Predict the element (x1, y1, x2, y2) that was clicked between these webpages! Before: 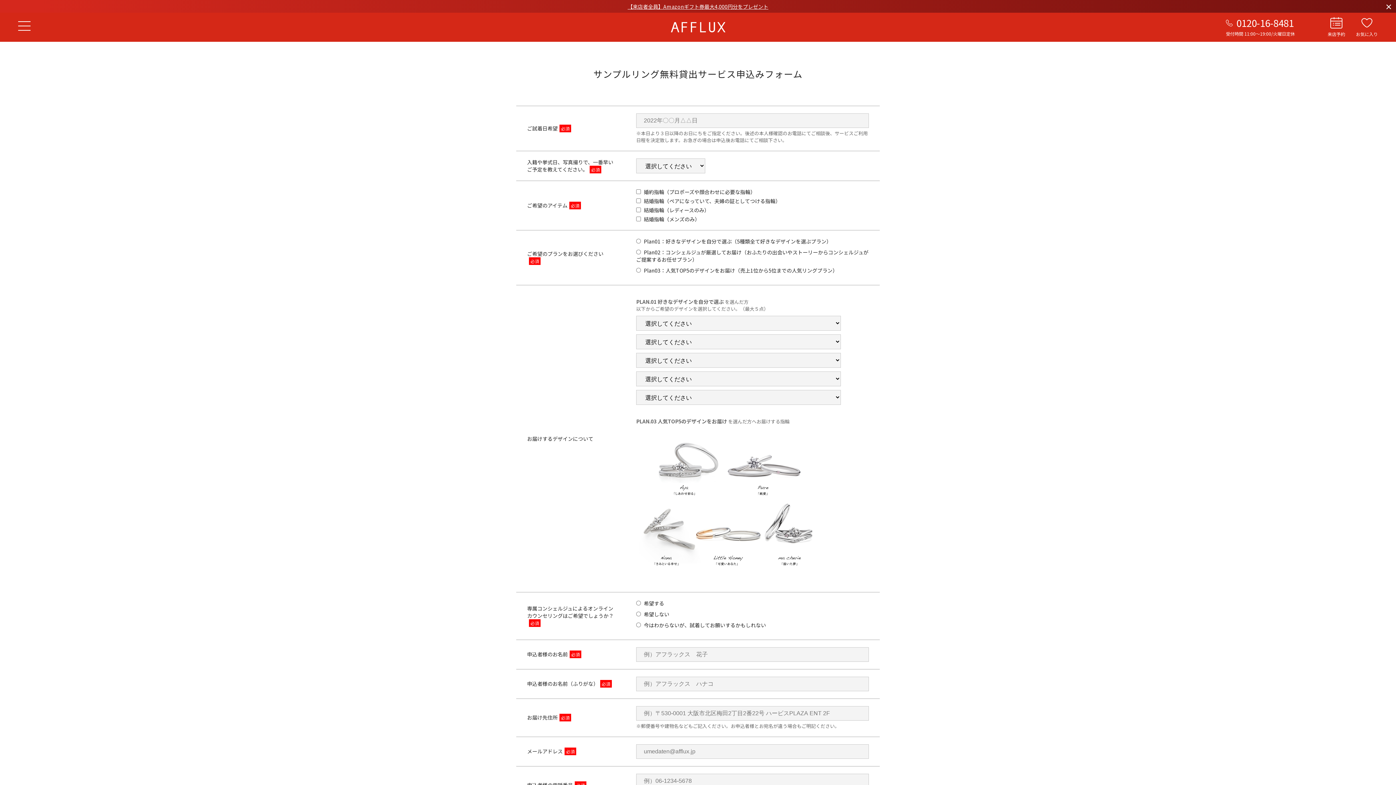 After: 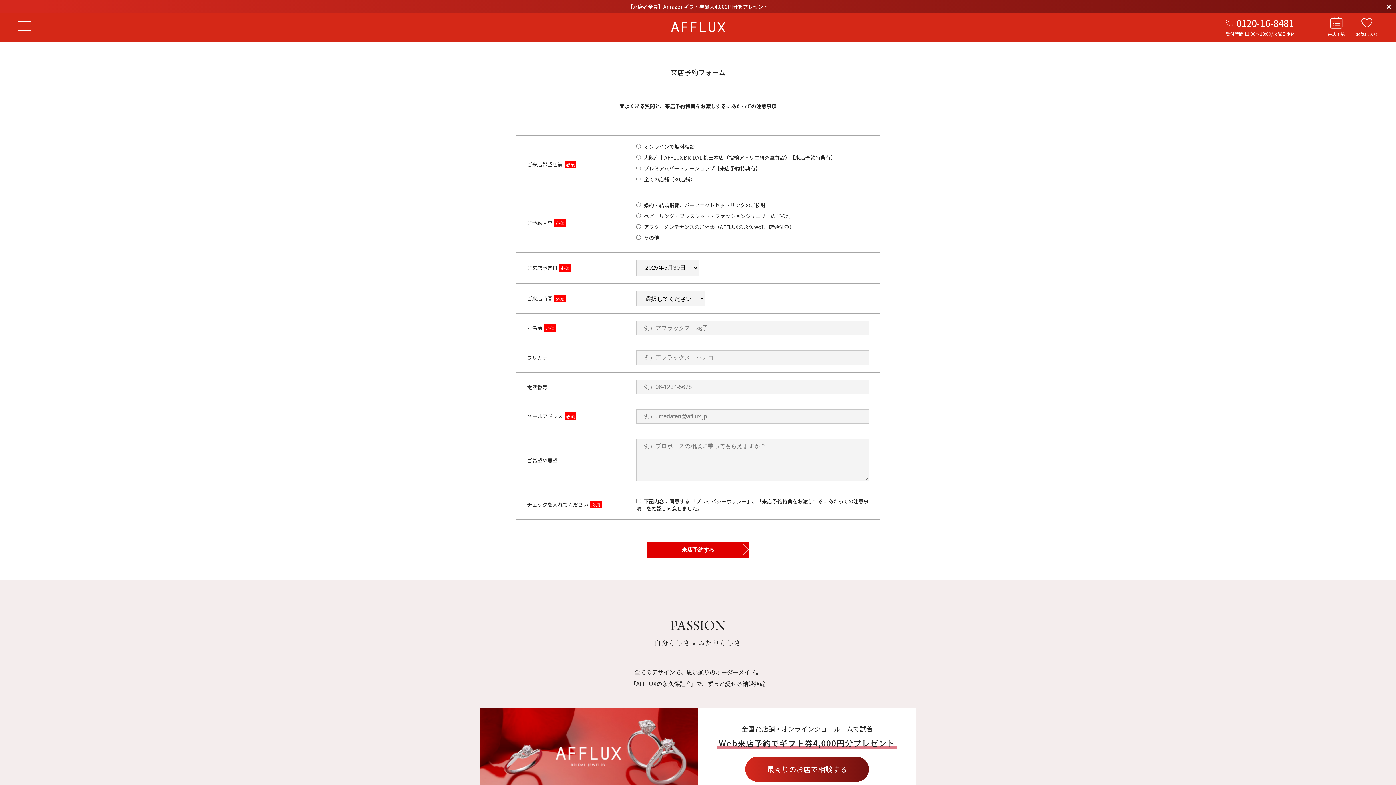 Action: bbox: (1328, 17, 1345, 37) label: 来店予約